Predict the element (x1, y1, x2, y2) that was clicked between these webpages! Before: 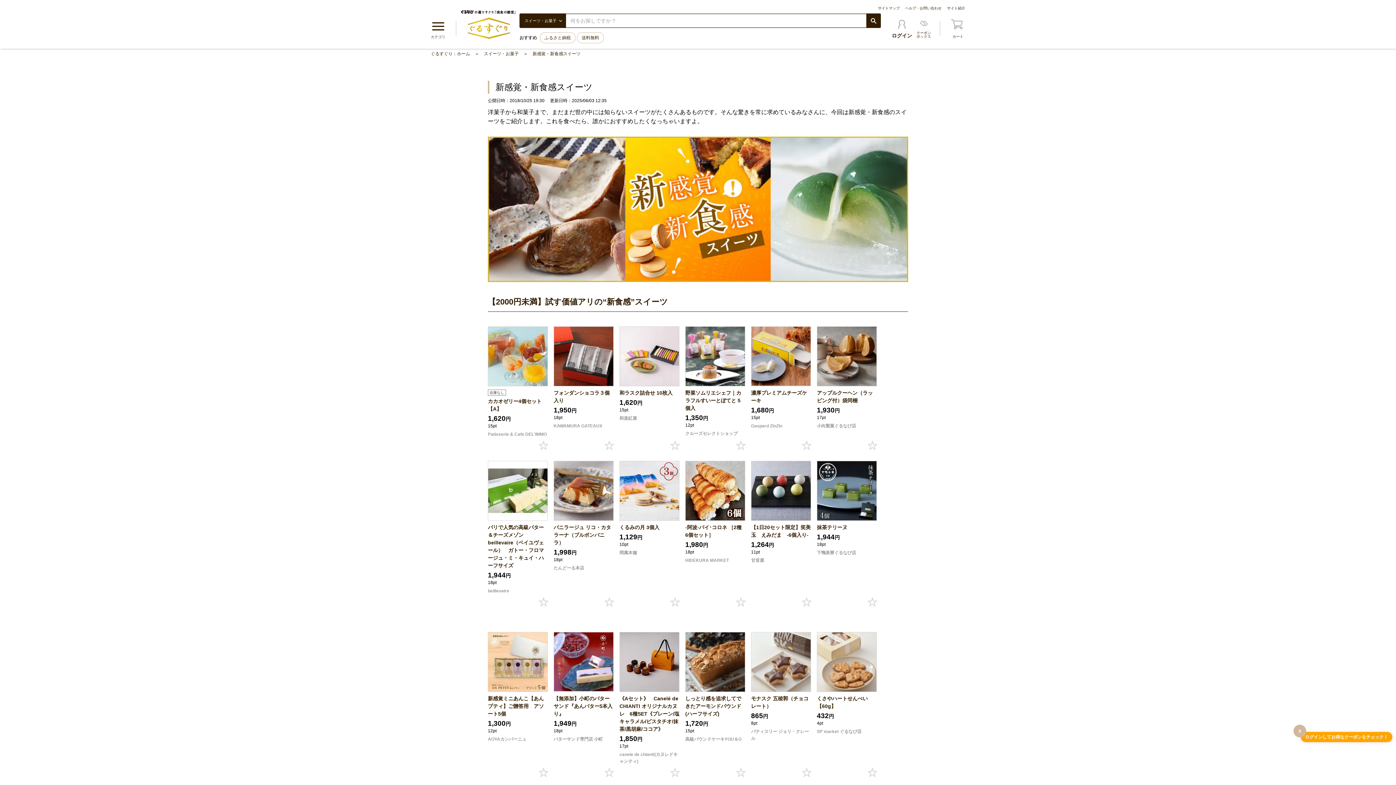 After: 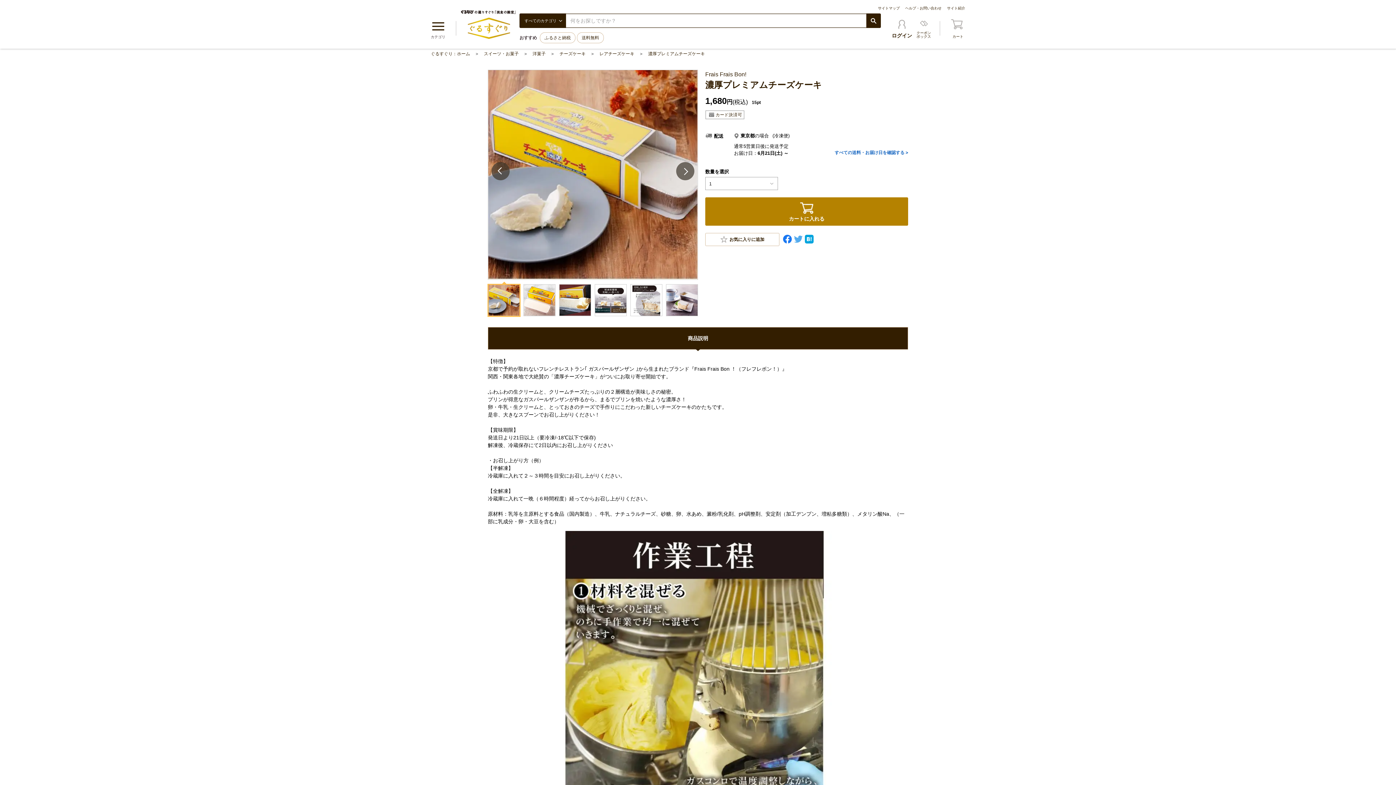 Action: bbox: (751, 326, 811, 386)